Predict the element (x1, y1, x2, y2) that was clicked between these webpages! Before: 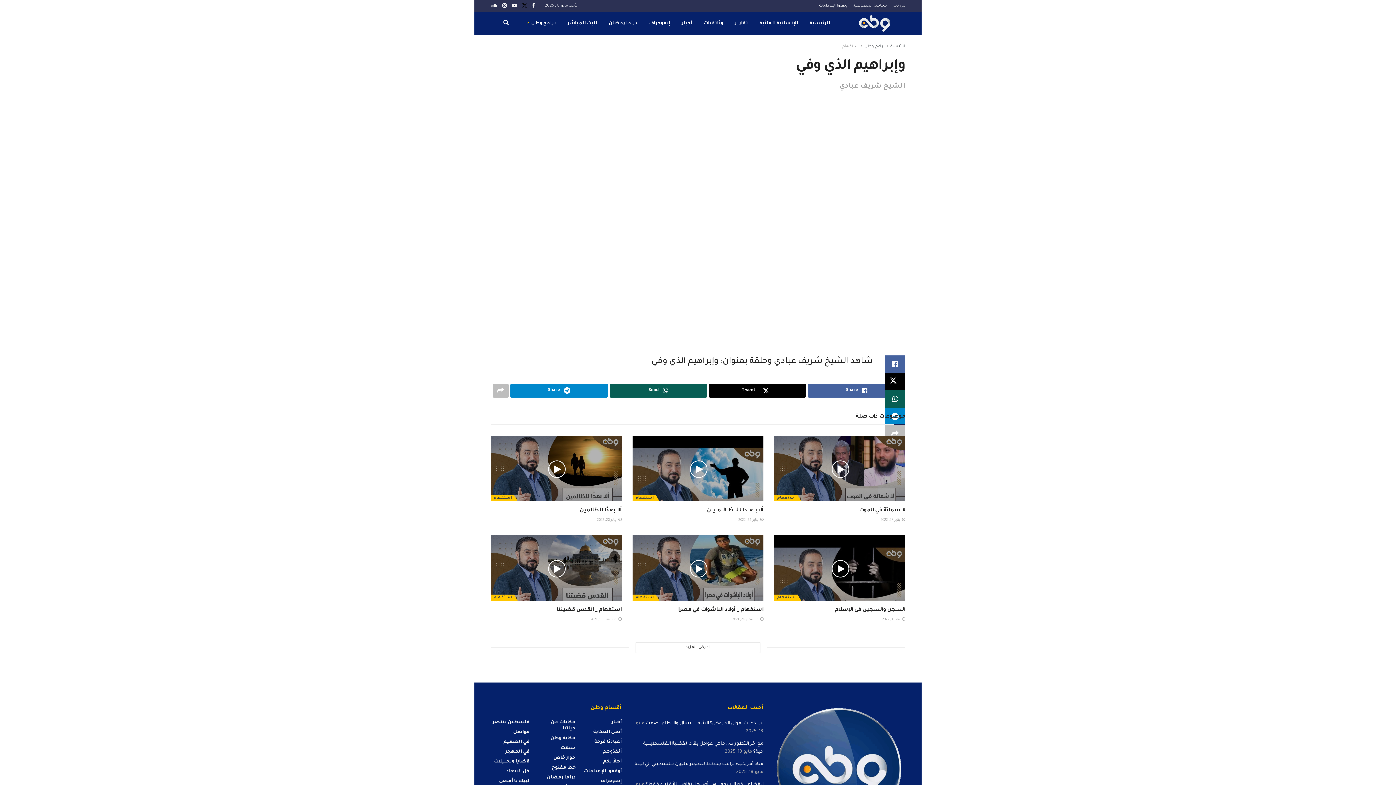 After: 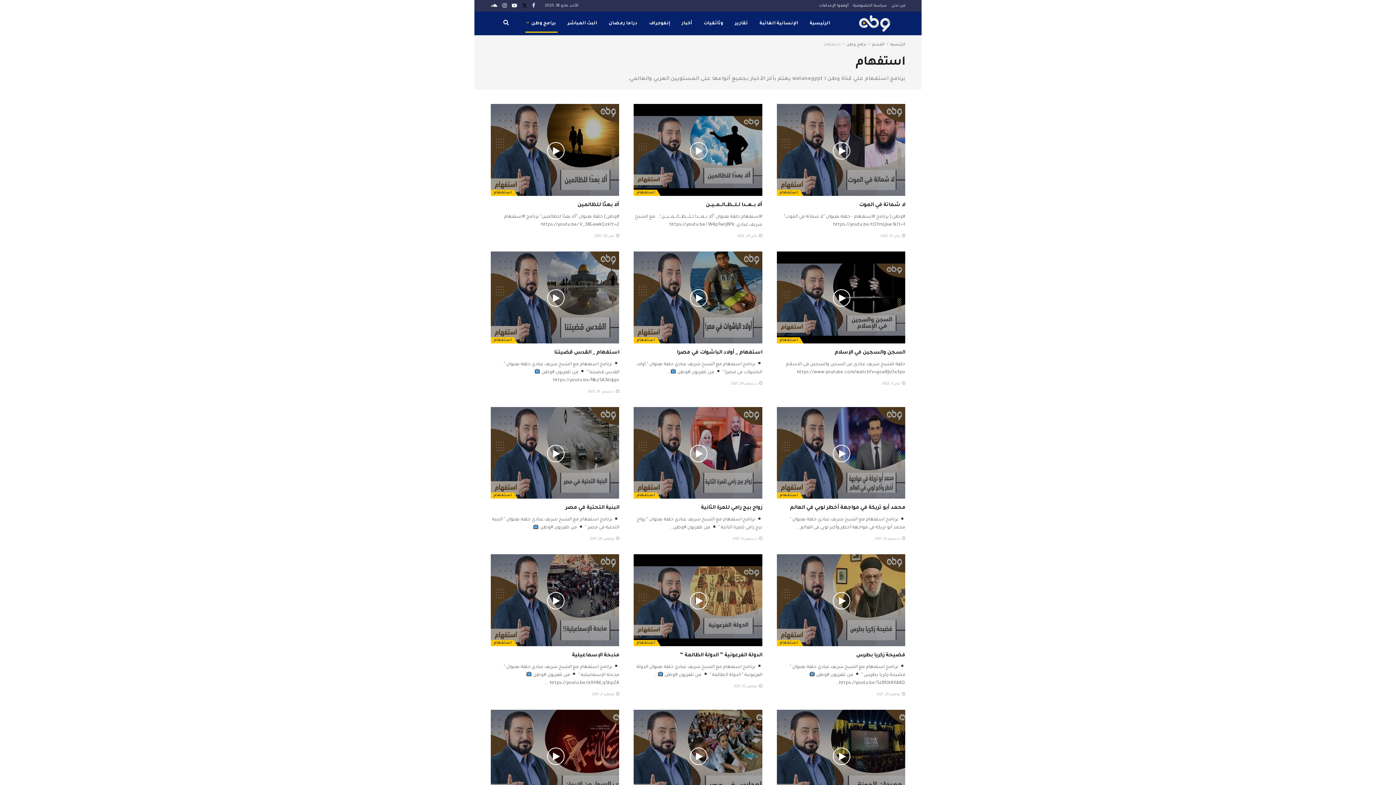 Action: label: استفهام bbox: (632, 495, 655, 501)